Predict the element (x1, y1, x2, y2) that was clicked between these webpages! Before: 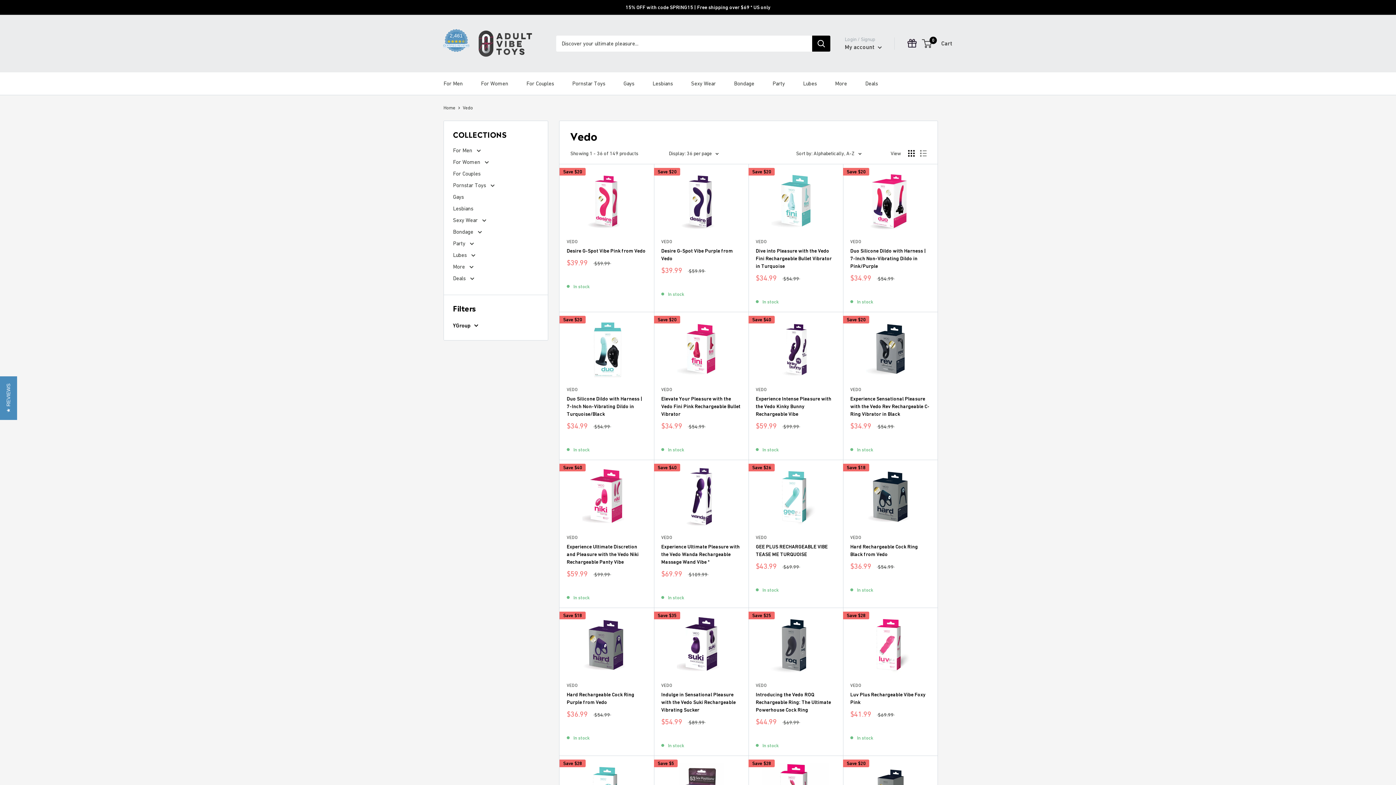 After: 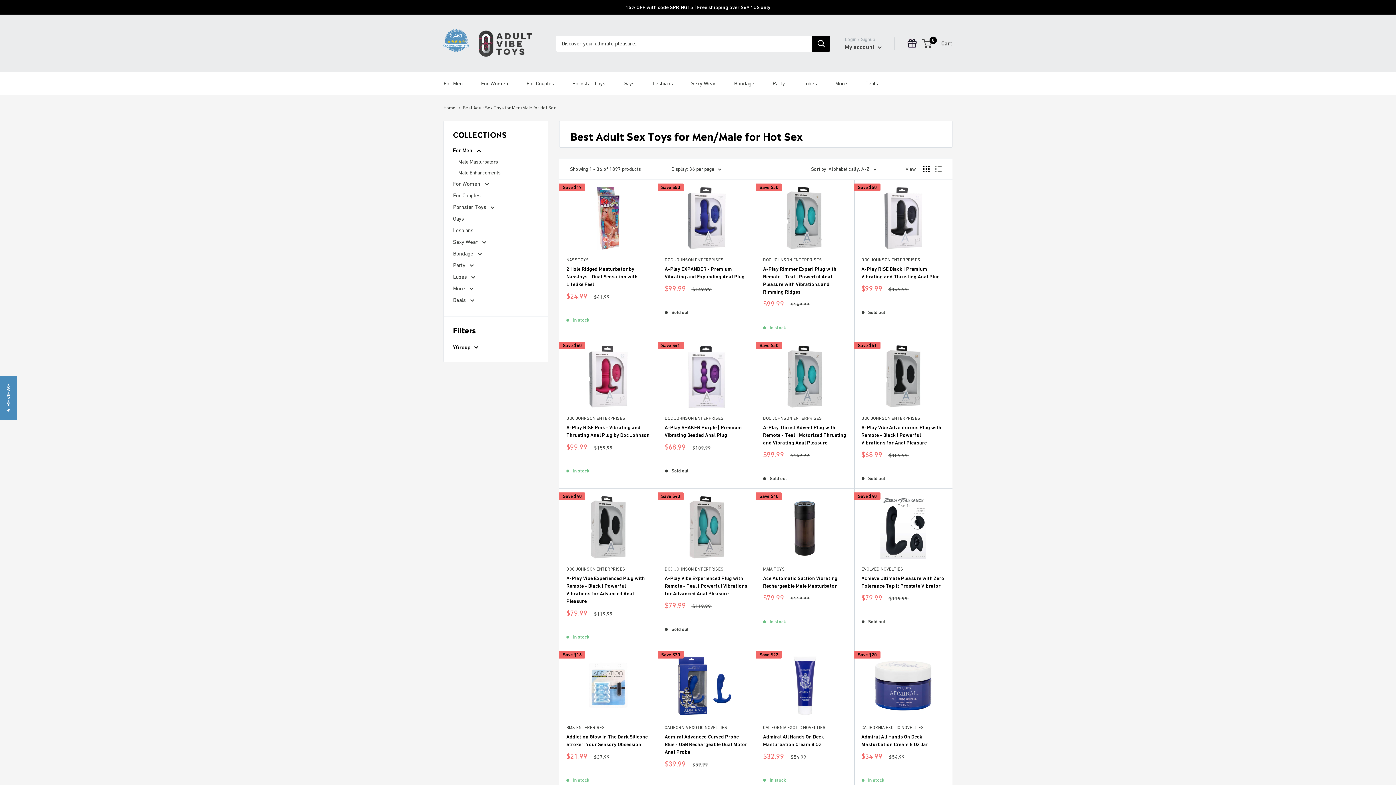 Action: label: For Men bbox: (443, 78, 462, 88)